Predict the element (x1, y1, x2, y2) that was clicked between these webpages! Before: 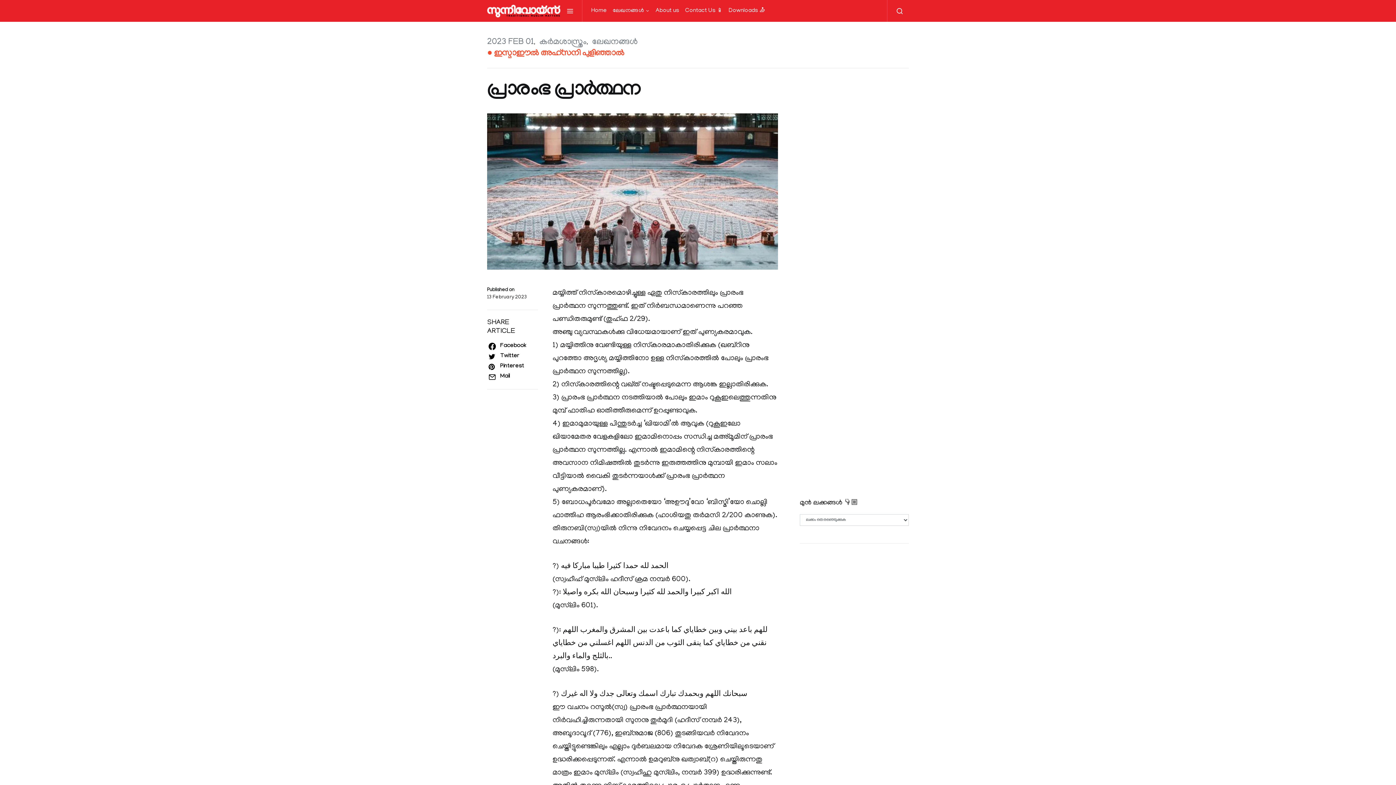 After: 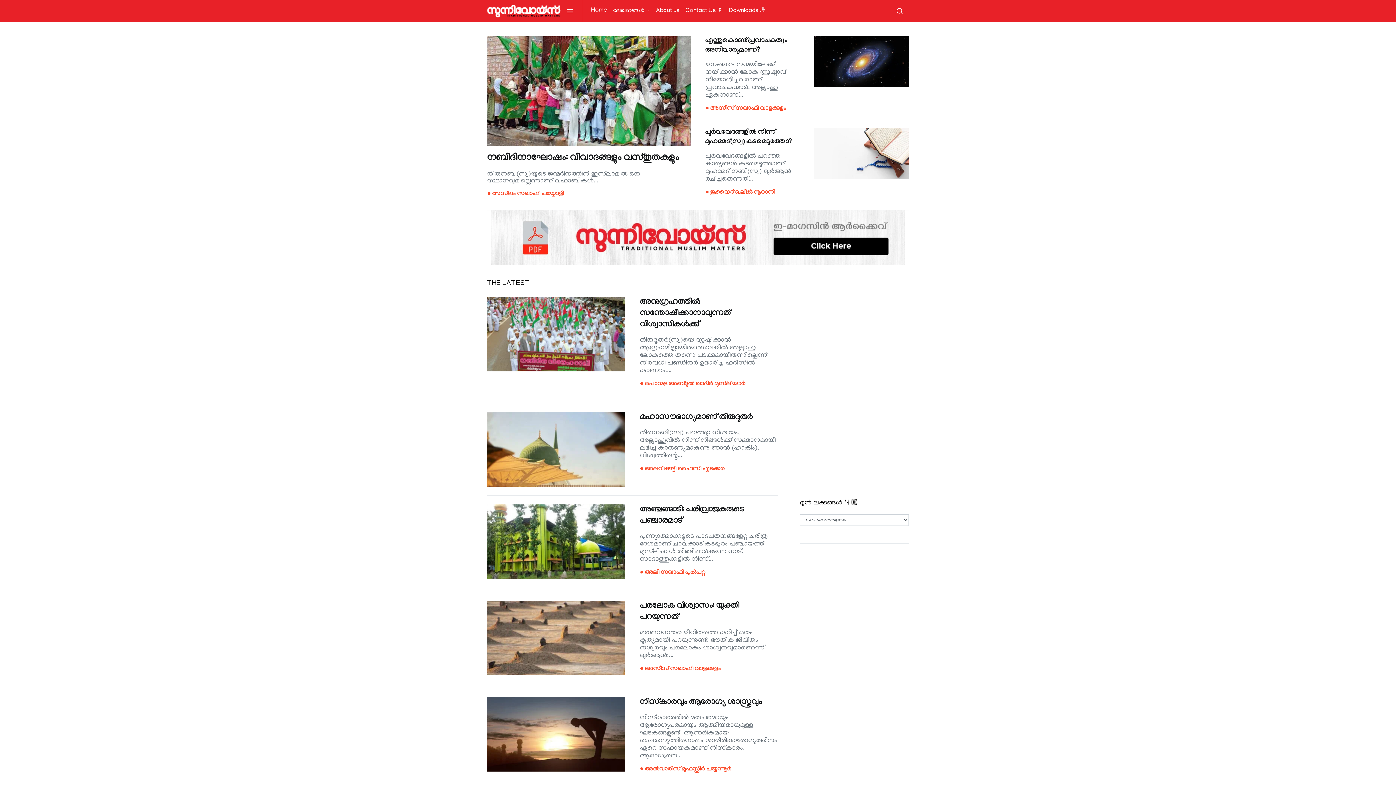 Action: bbox: (487, 4, 560, 17)